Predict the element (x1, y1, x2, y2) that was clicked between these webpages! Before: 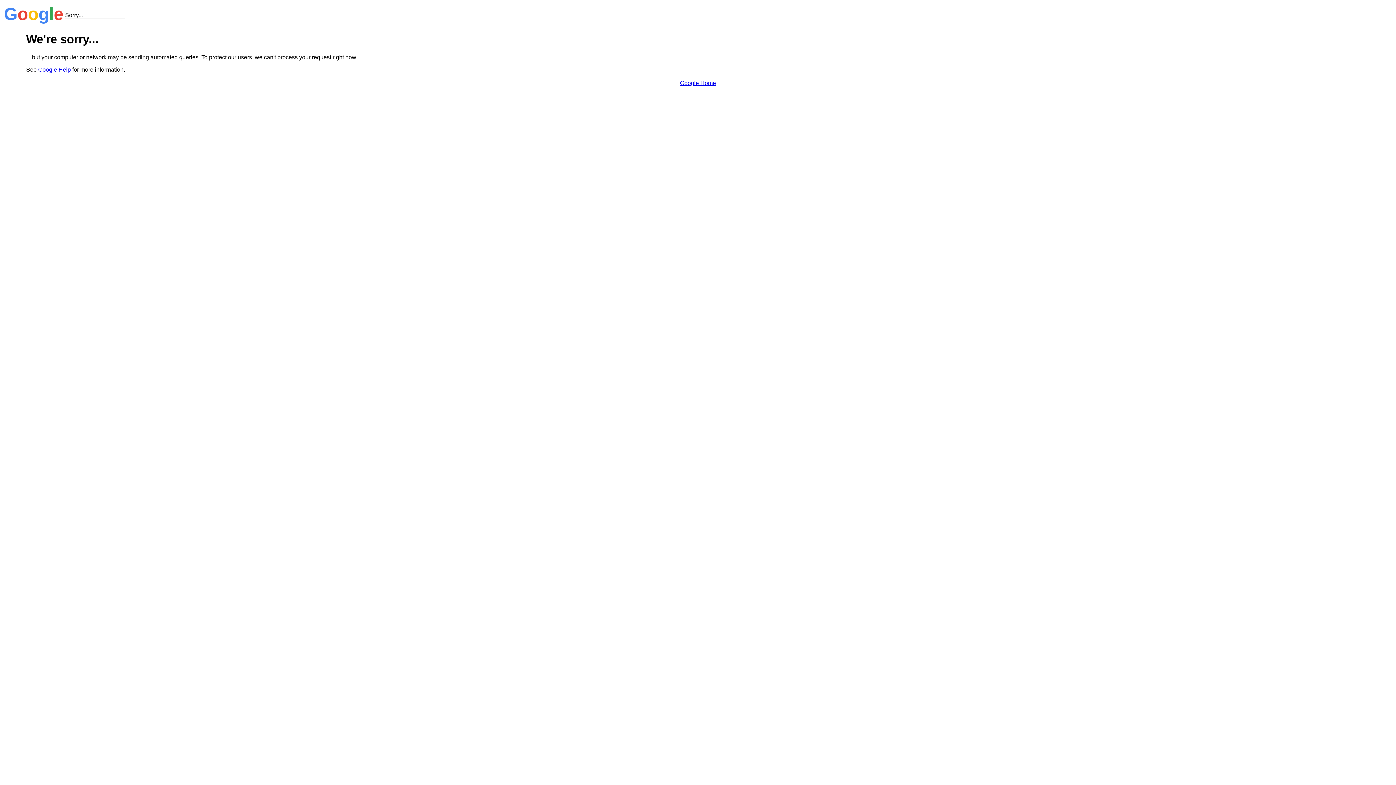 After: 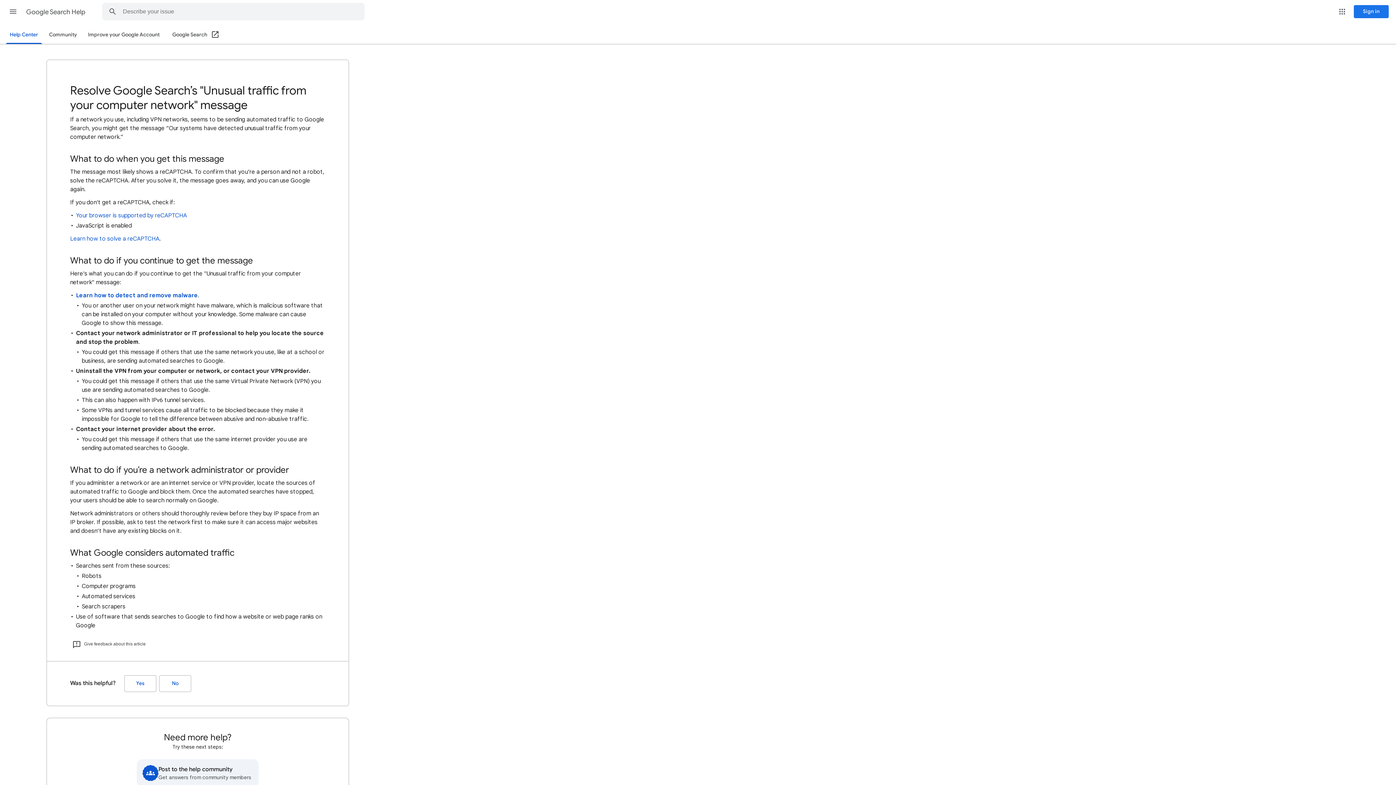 Action: label: Google Help bbox: (38, 66, 70, 72)